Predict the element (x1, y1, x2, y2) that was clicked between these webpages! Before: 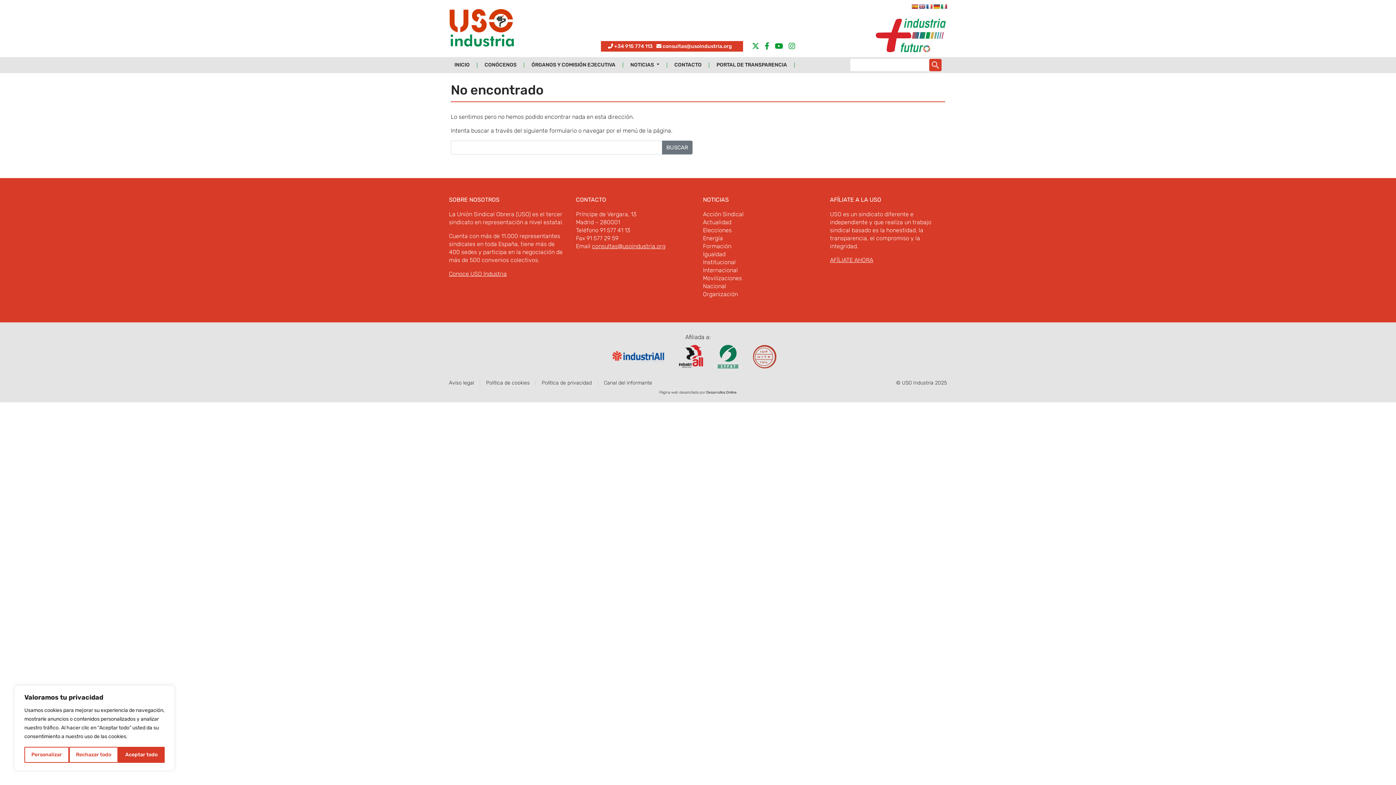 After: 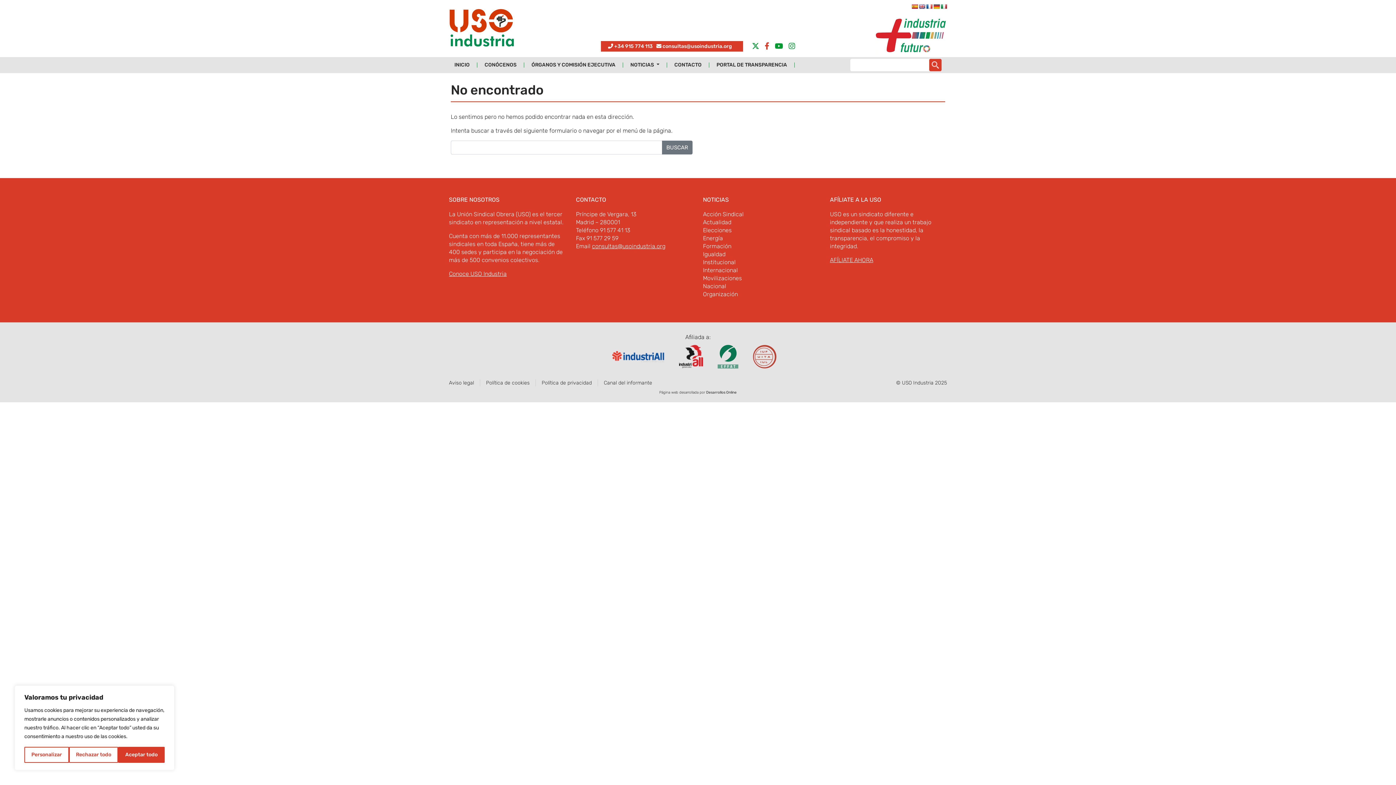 Action: bbox: (759, 42, 769, 49)